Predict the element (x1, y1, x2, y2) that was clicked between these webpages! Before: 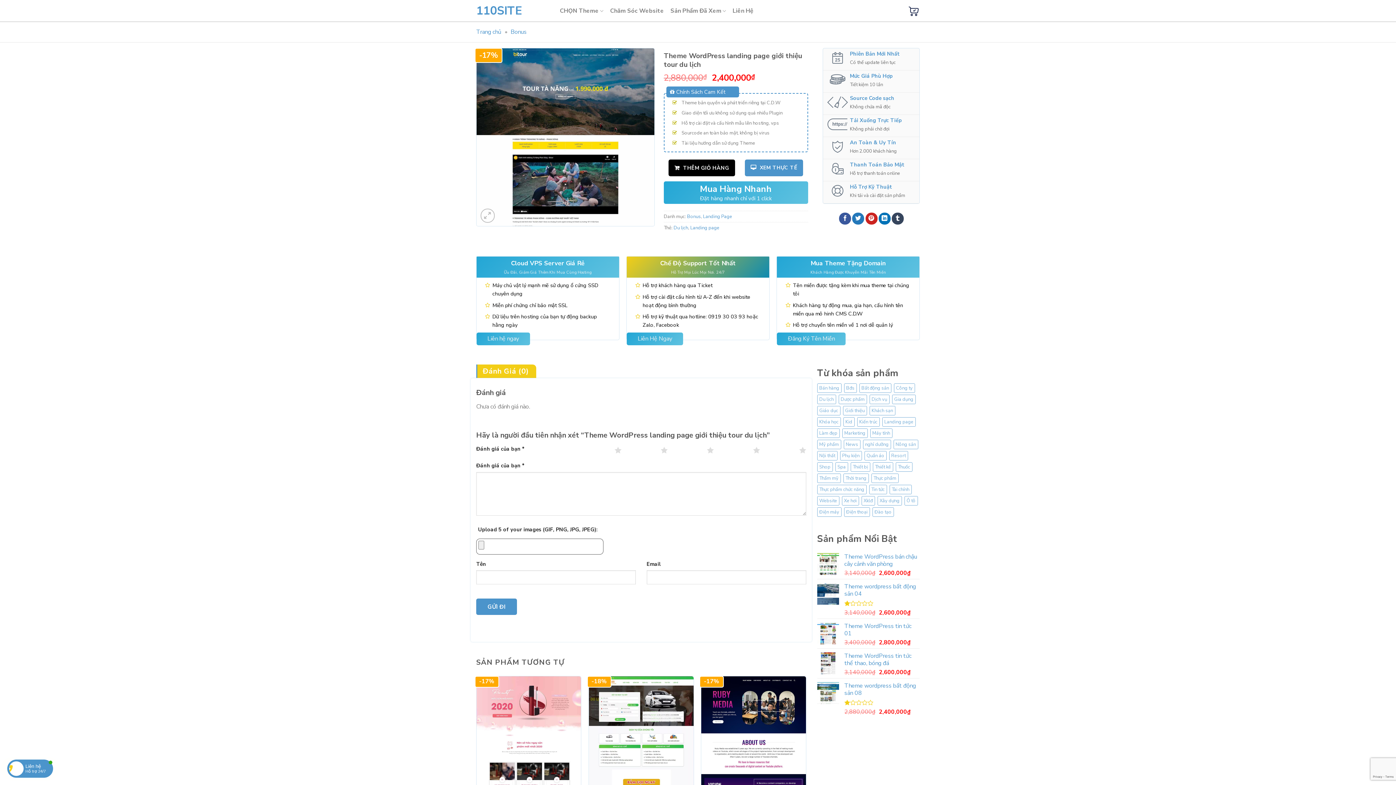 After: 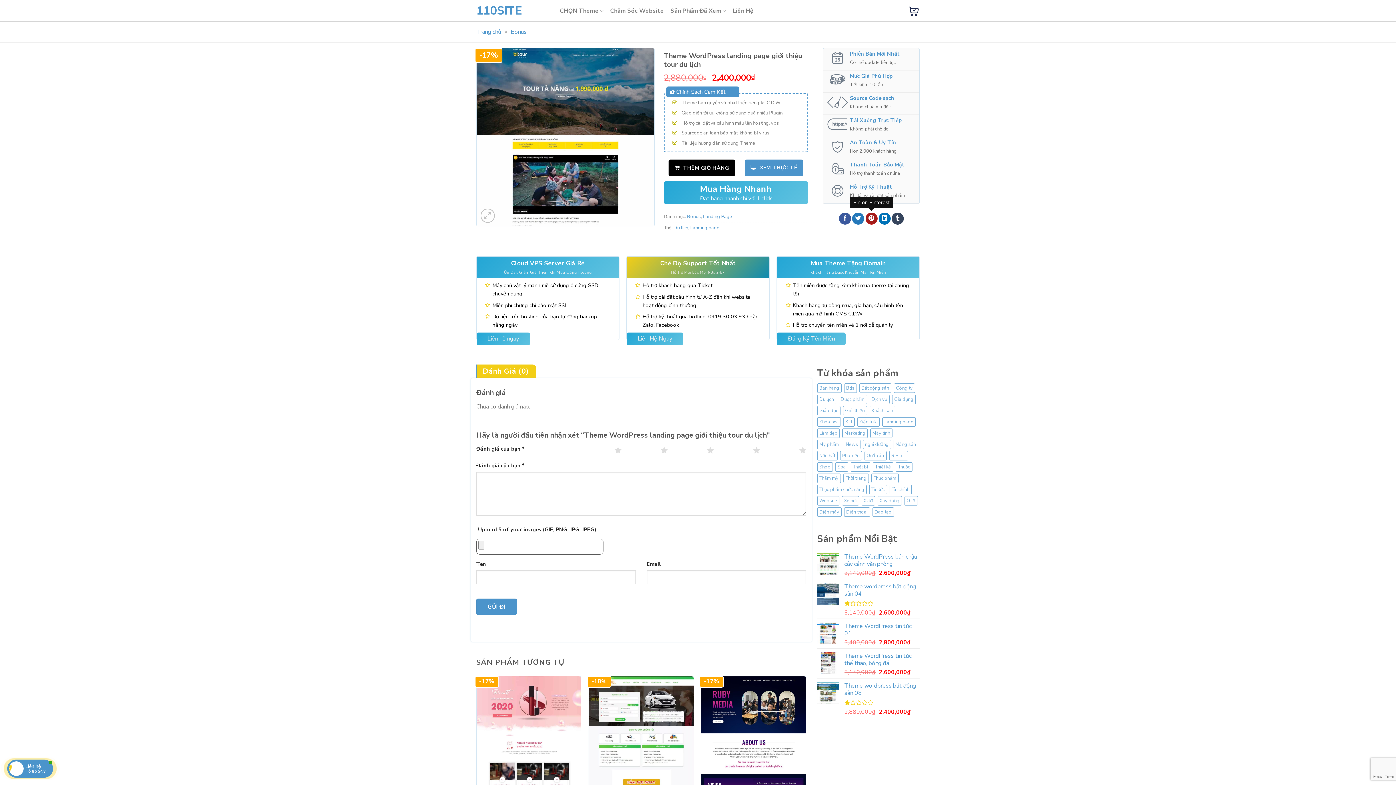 Action: label: Pin on Pinterest bbox: (865, 212, 877, 224)